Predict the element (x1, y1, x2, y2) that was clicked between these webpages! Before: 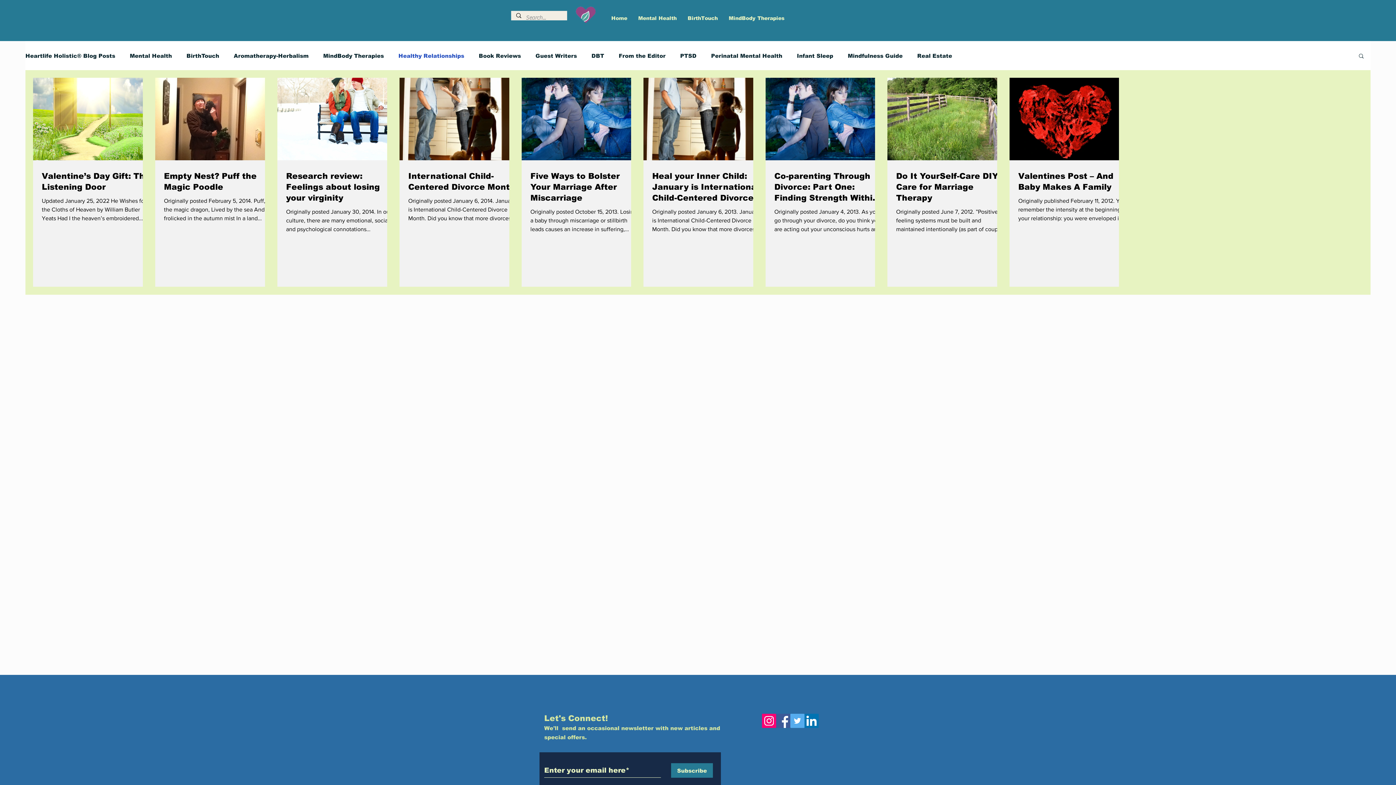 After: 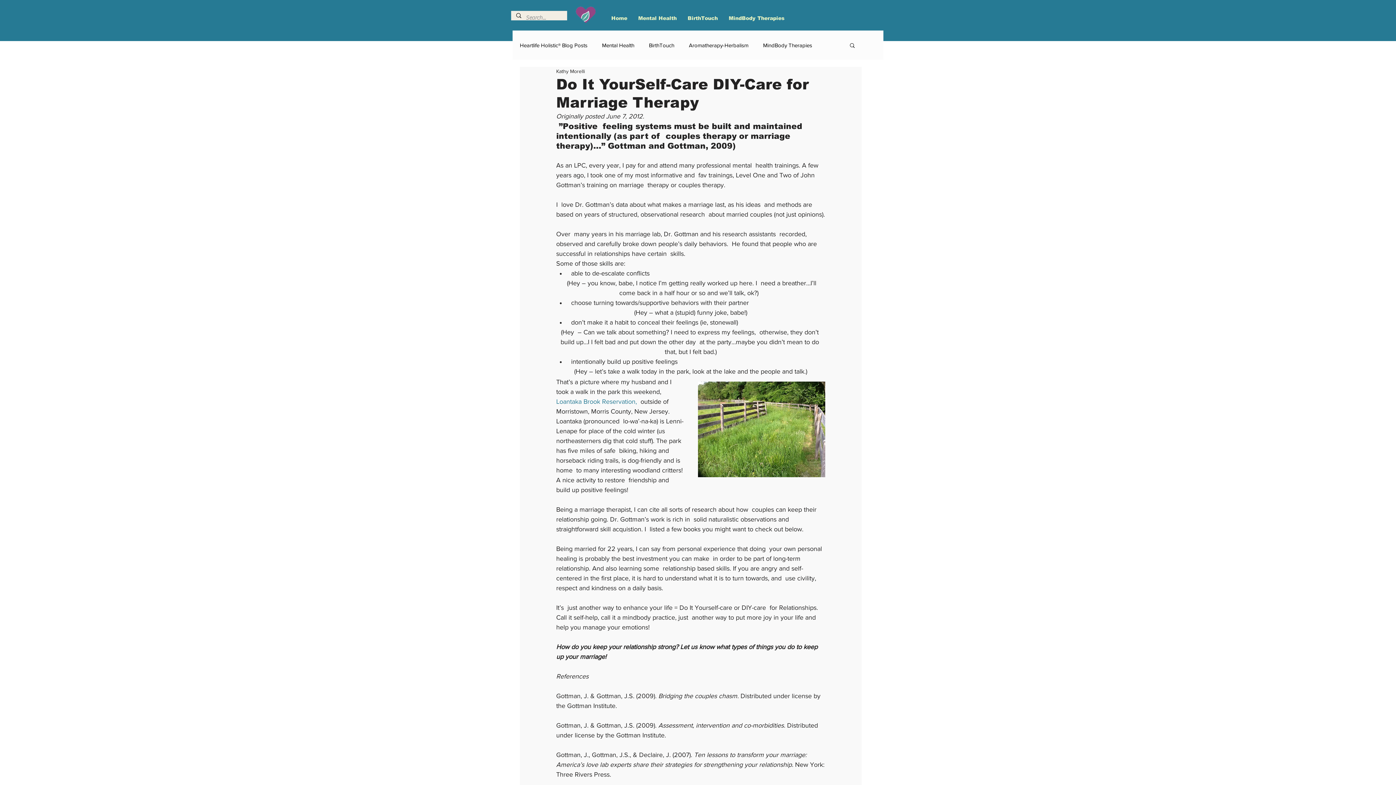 Action: bbox: (896, 170, 1006, 203) label: Do It YourSelf-Care DIY-Care for Marriage Therapy